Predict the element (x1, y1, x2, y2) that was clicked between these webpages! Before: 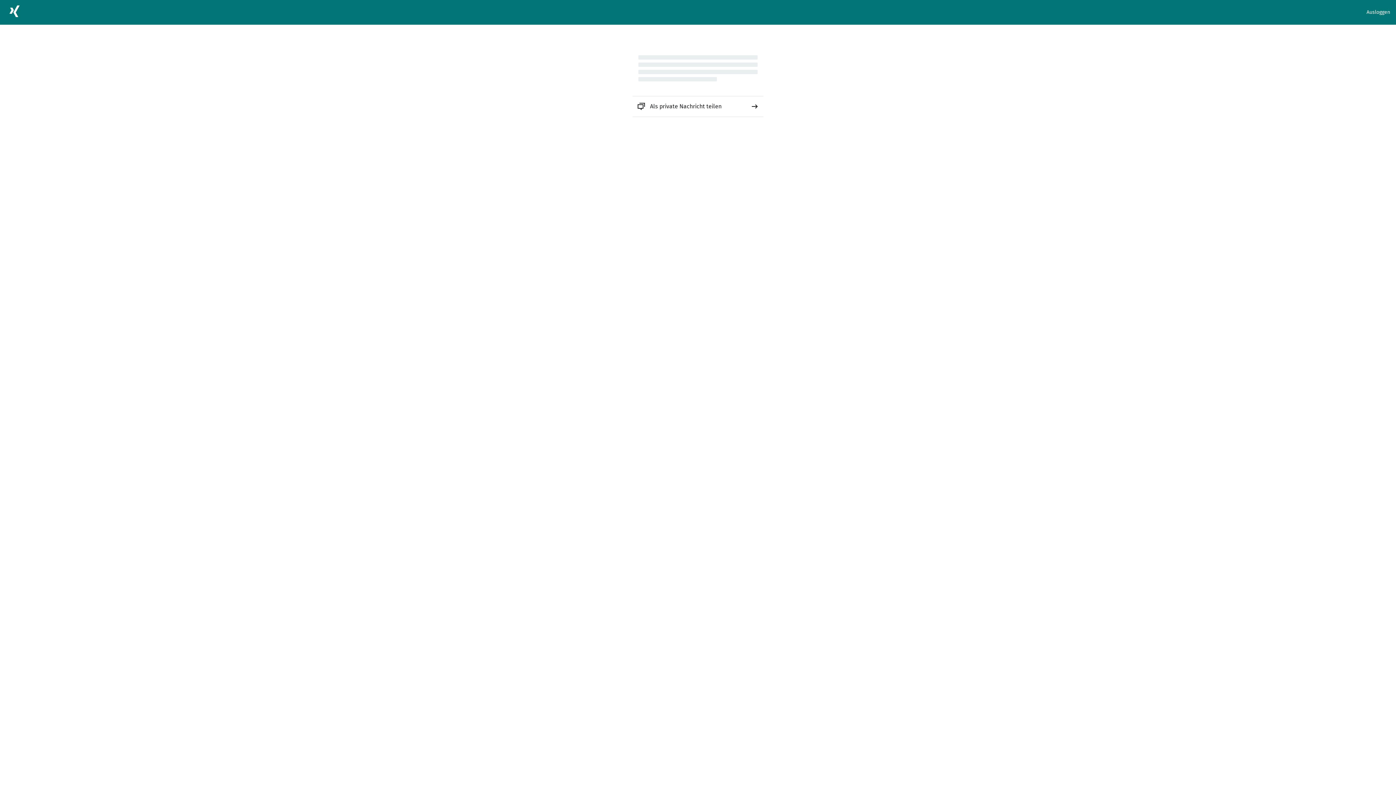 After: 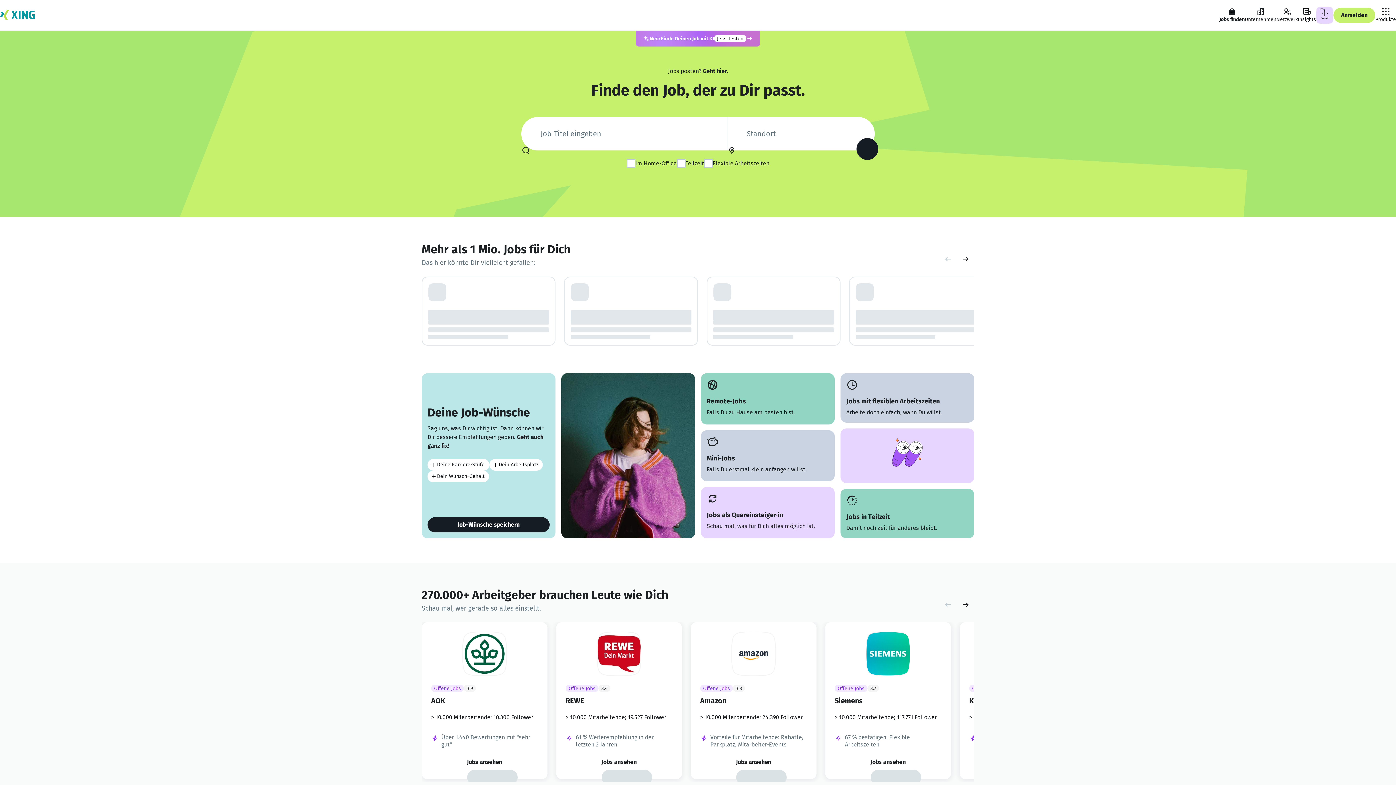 Action: bbox: (5, 2, 23, 22)